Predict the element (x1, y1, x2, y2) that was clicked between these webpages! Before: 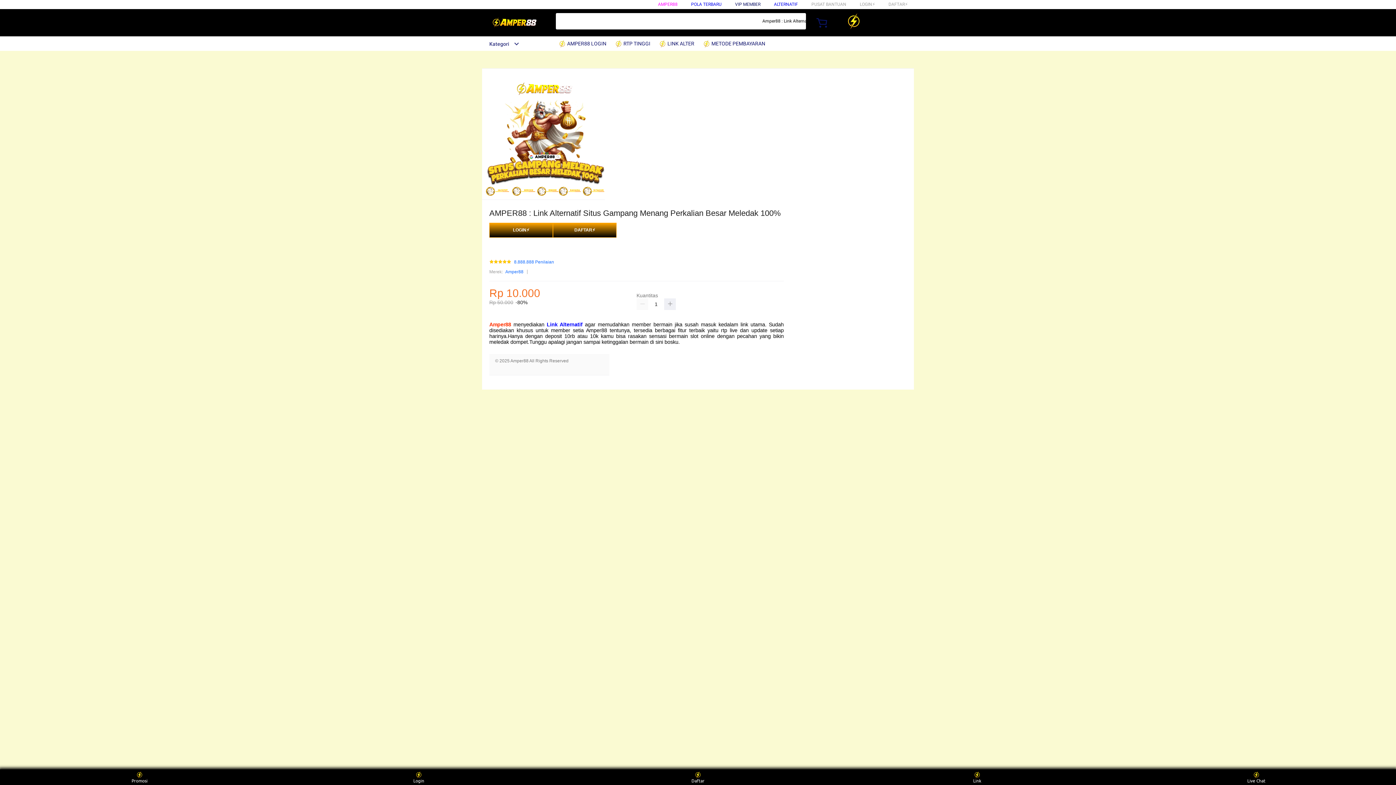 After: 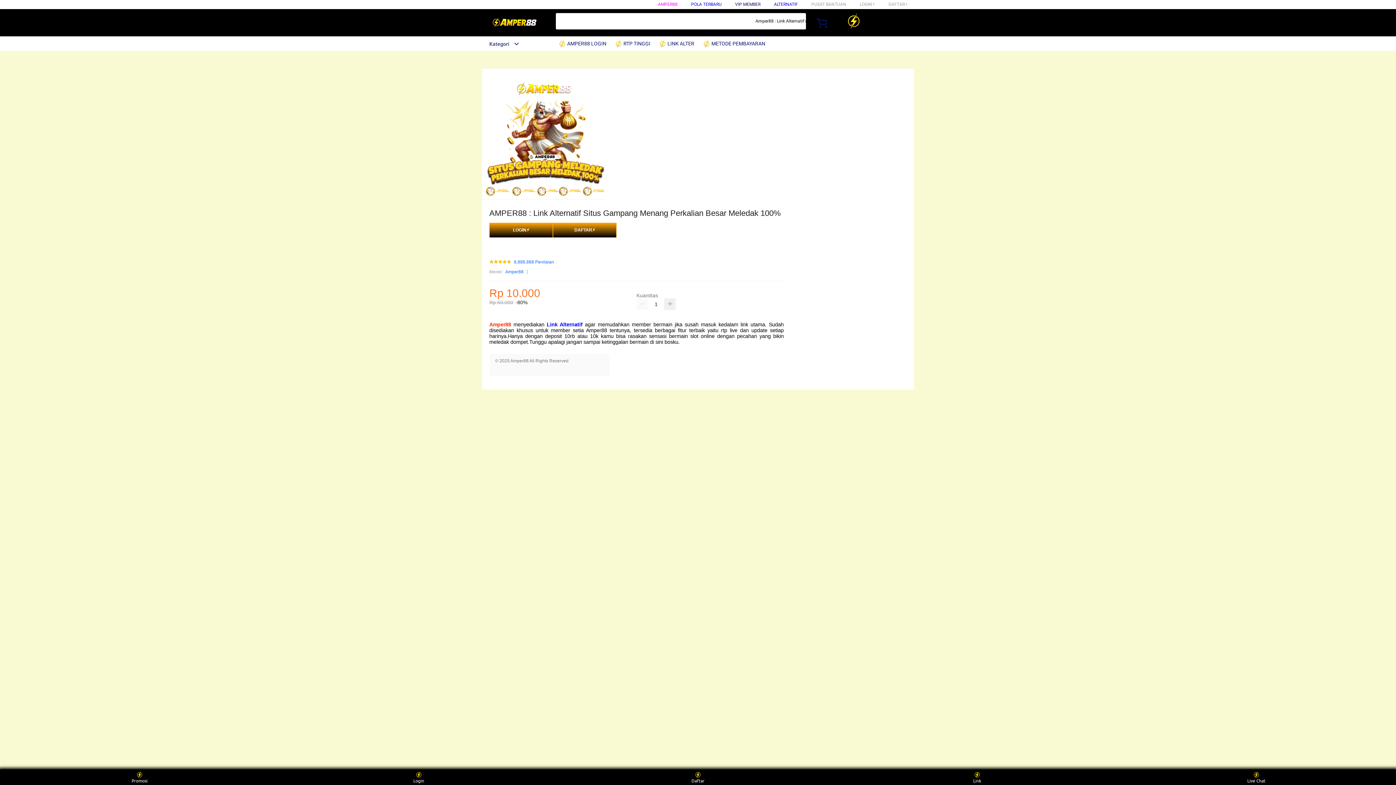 Action: bbox: (482, 15, 547, 30)